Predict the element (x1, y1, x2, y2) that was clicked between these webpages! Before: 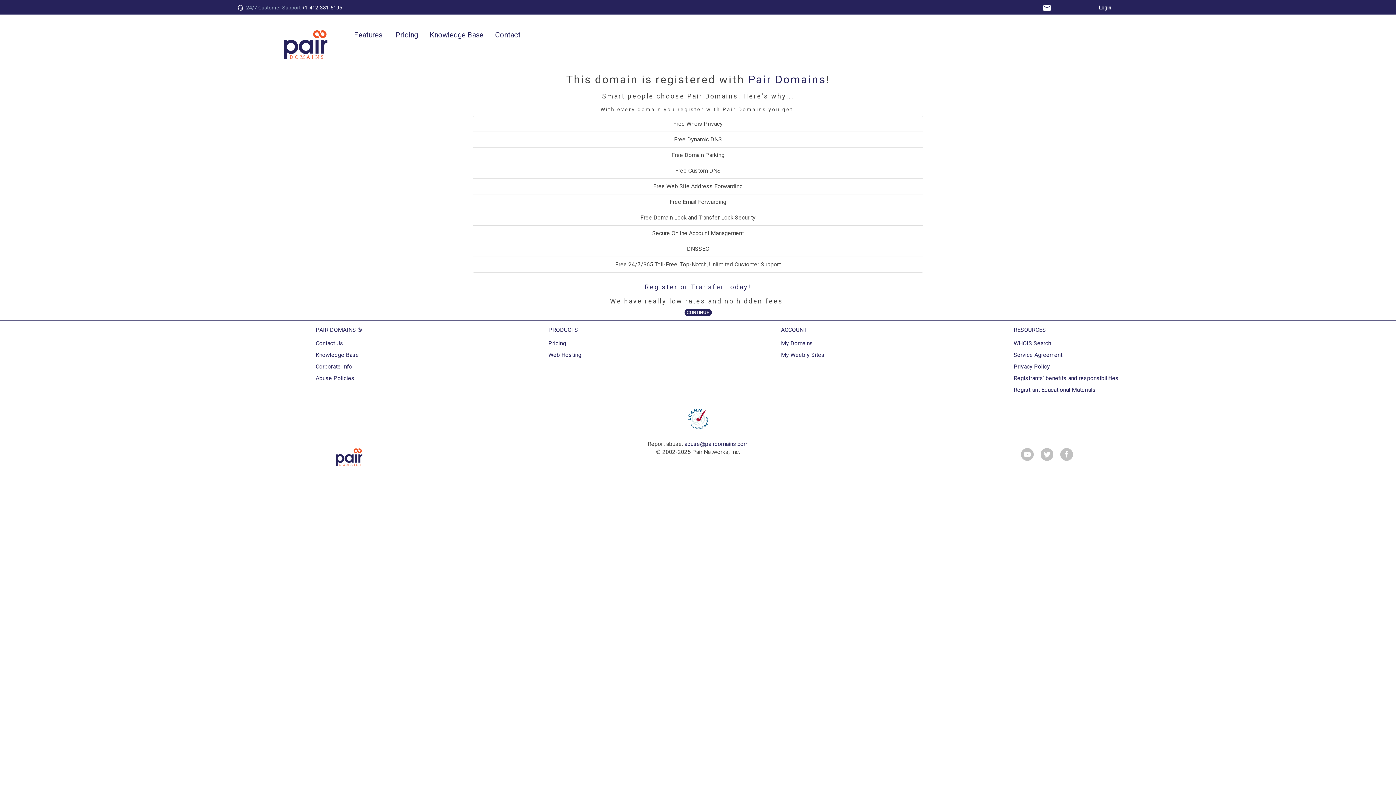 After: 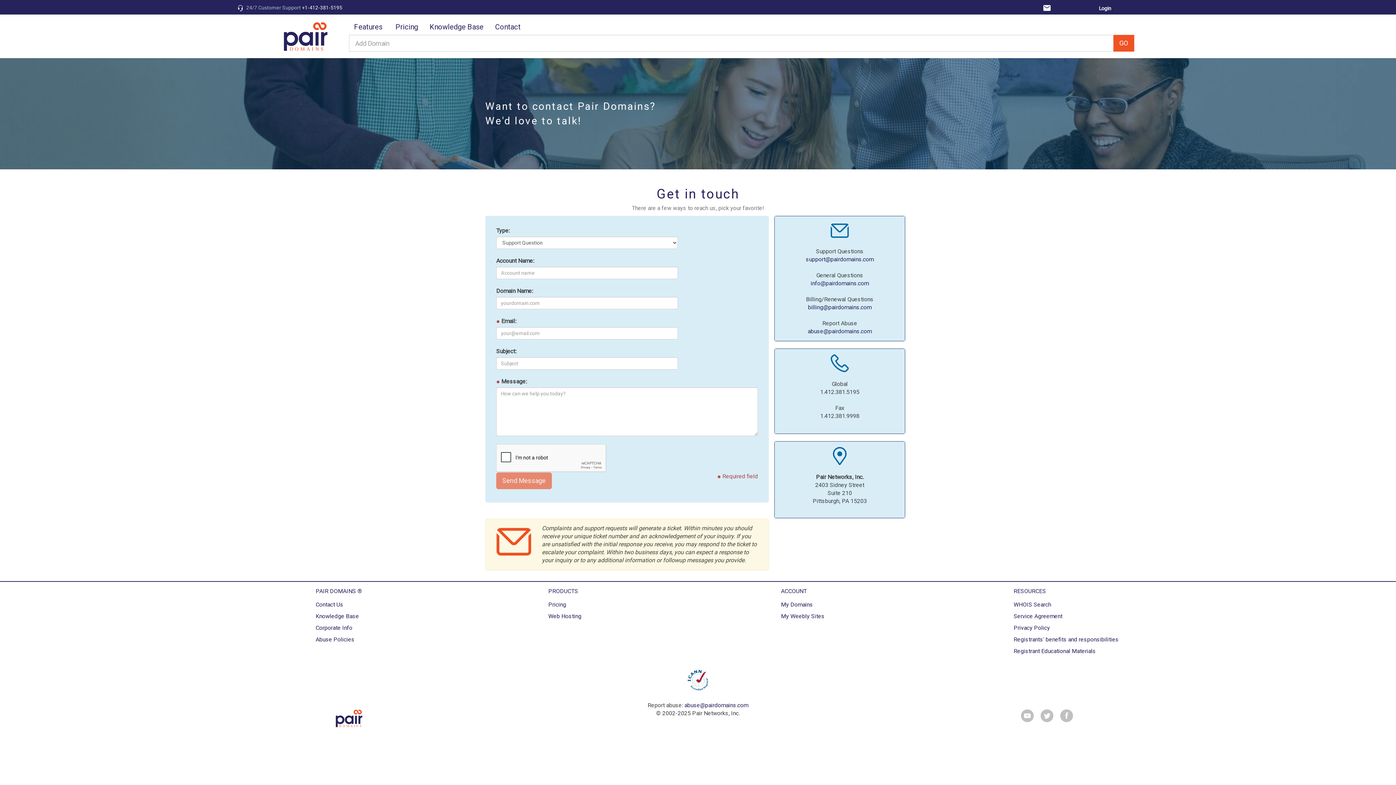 Action: bbox: (315, 340, 343, 346) label: Contact Us